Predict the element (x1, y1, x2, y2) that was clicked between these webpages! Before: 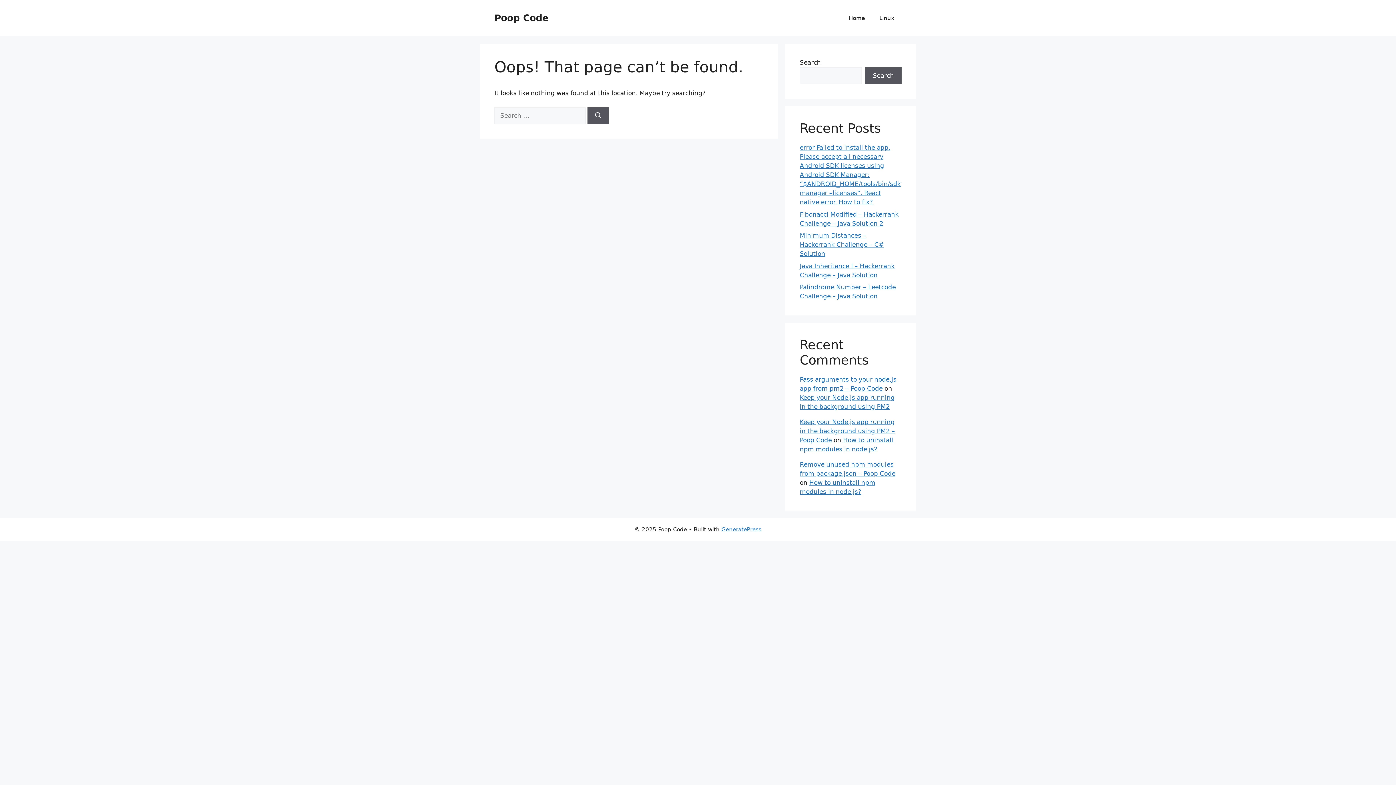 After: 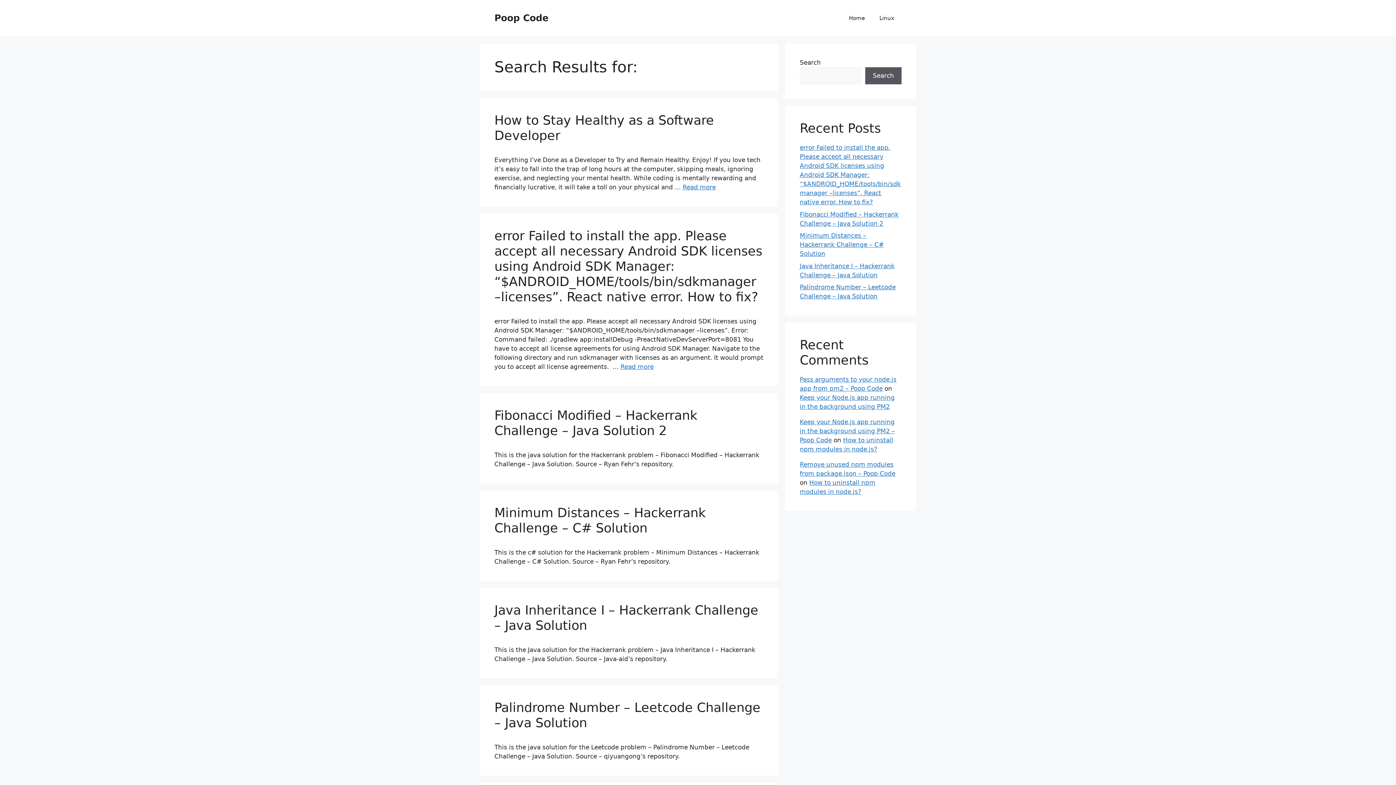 Action: bbox: (587, 107, 609, 124) label: Search